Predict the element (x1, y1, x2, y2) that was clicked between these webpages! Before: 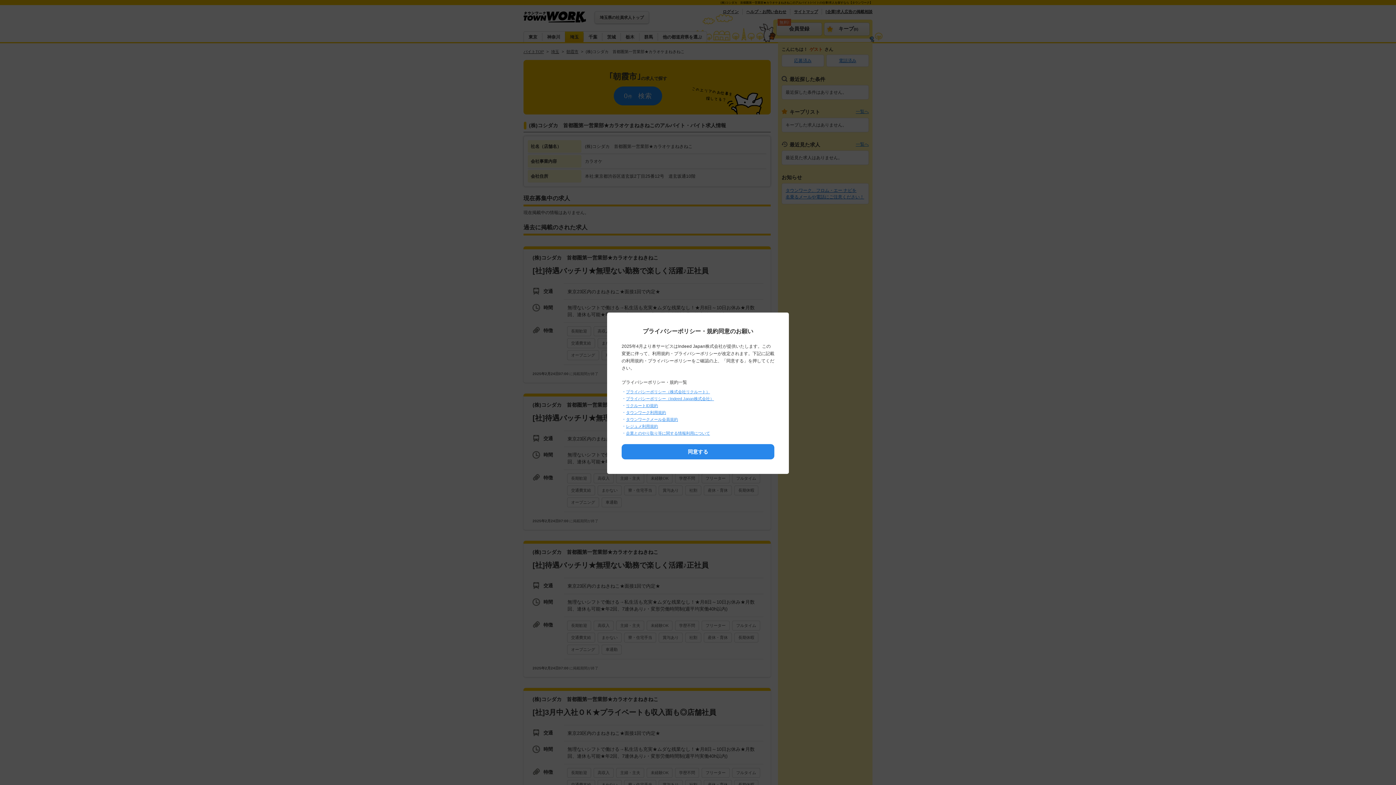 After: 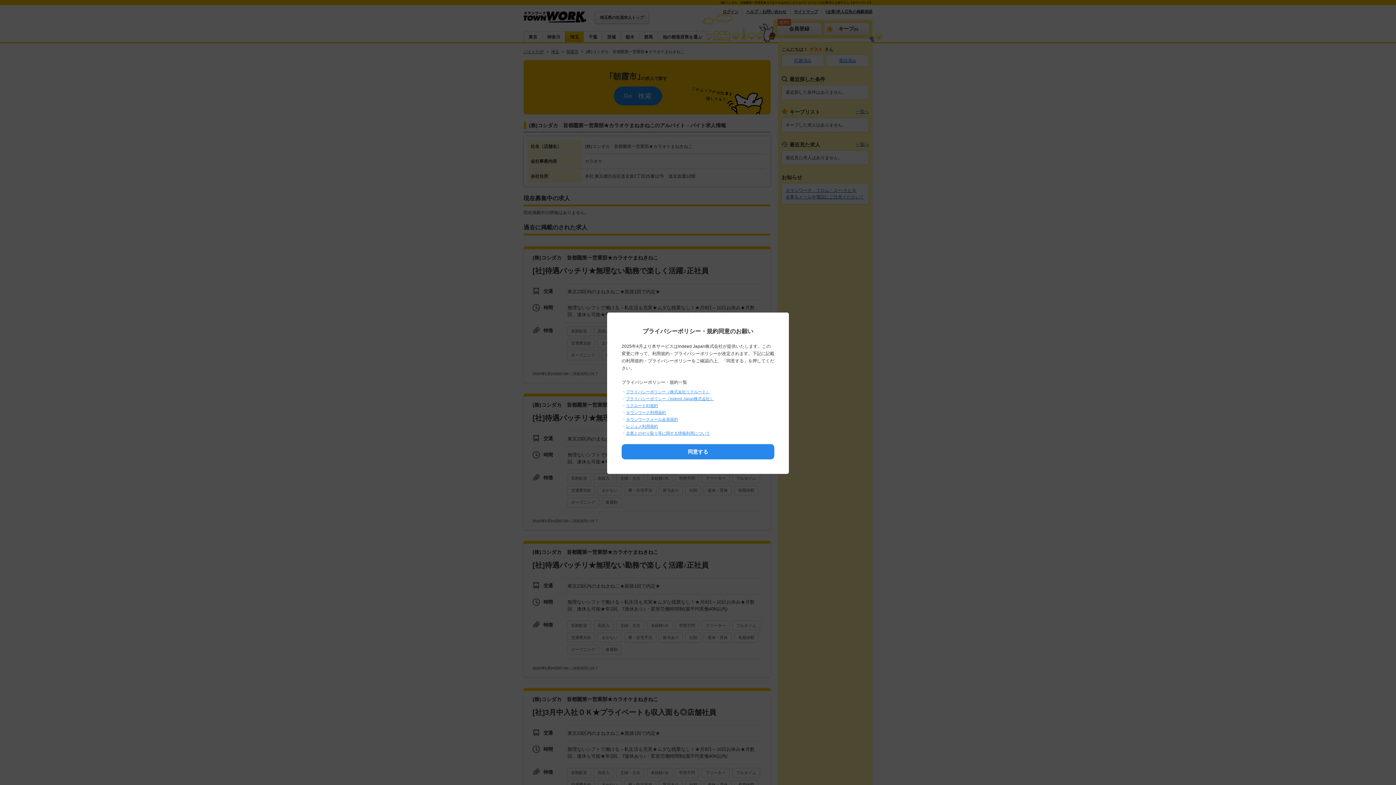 Action: bbox: (626, 424, 658, 428) label: レジュメ利用規約